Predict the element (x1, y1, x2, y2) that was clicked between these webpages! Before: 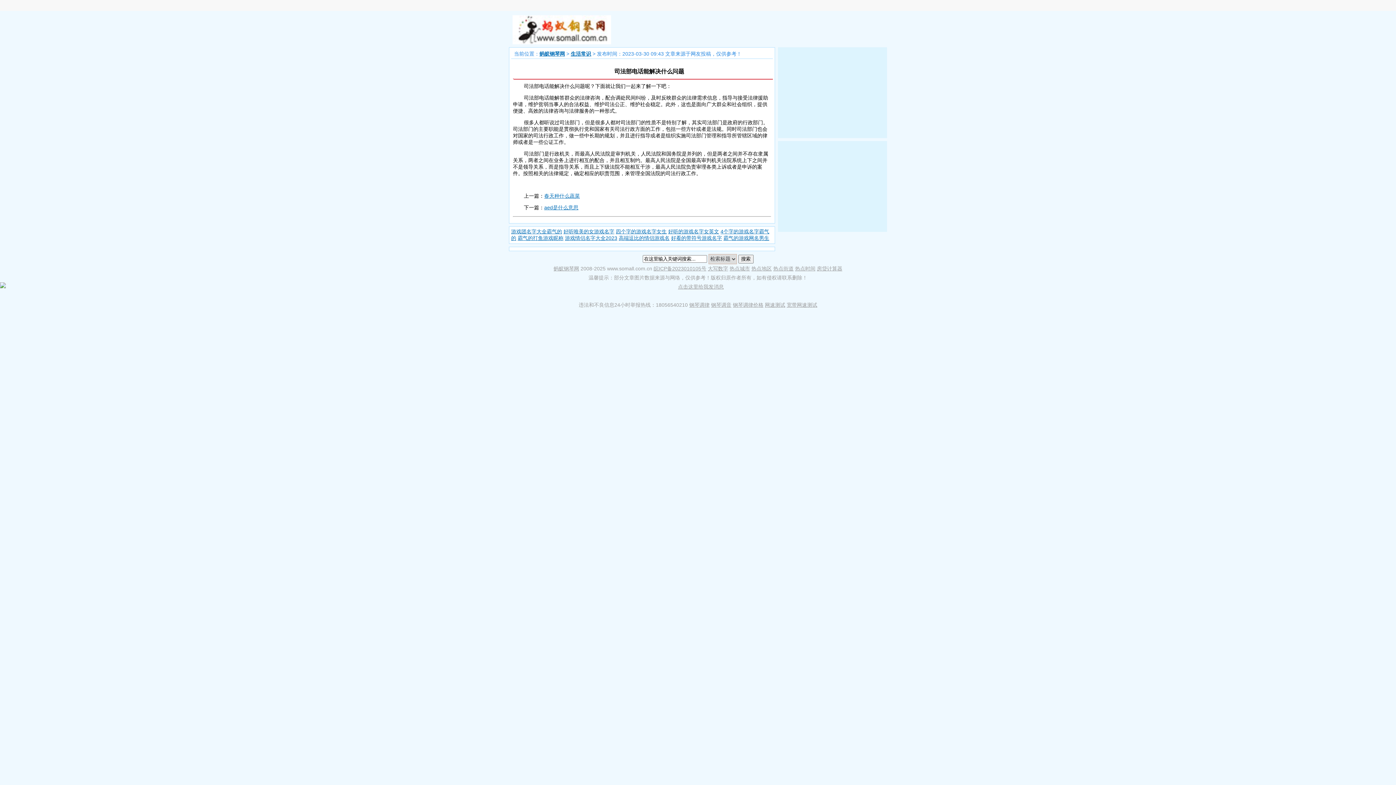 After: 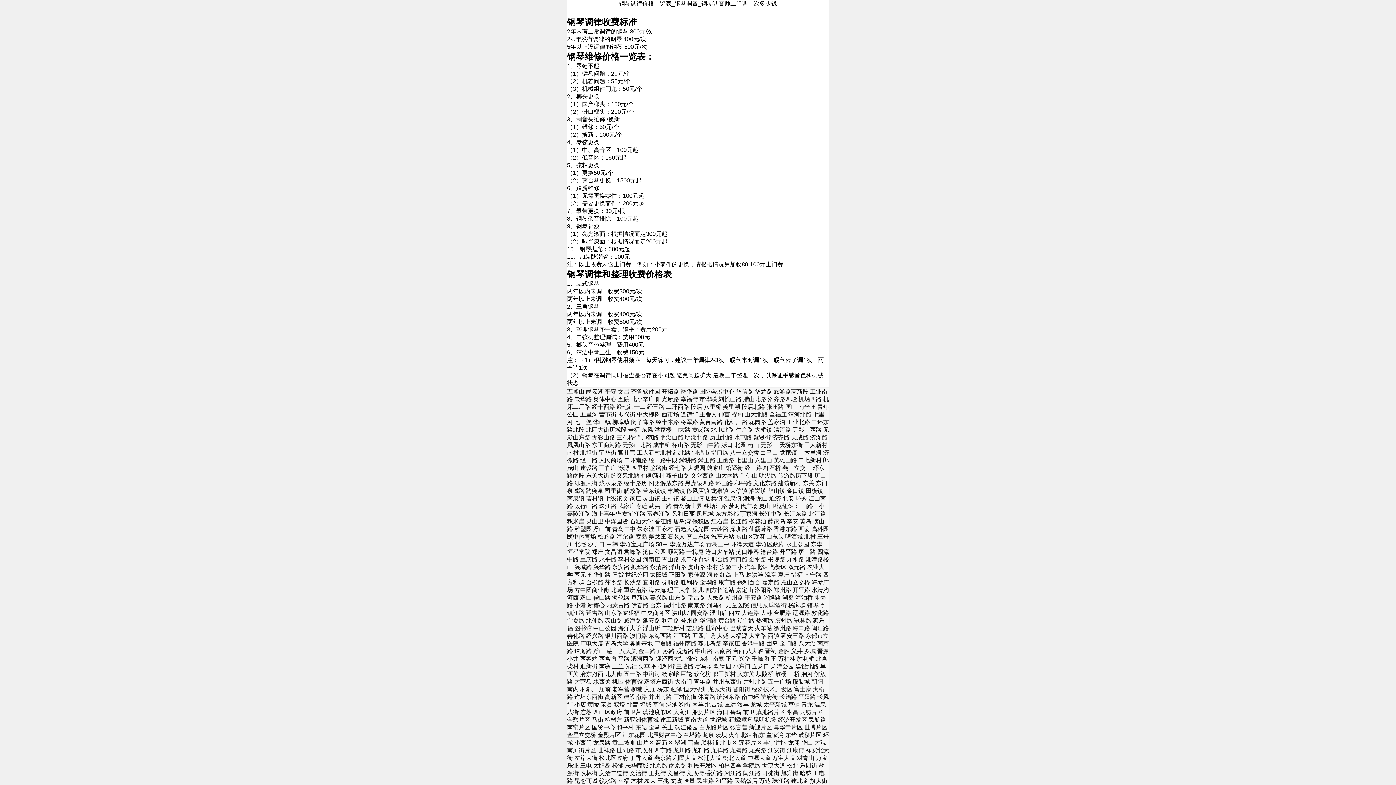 Action: label: 钢琴调律价格 bbox: (733, 302, 763, 308)